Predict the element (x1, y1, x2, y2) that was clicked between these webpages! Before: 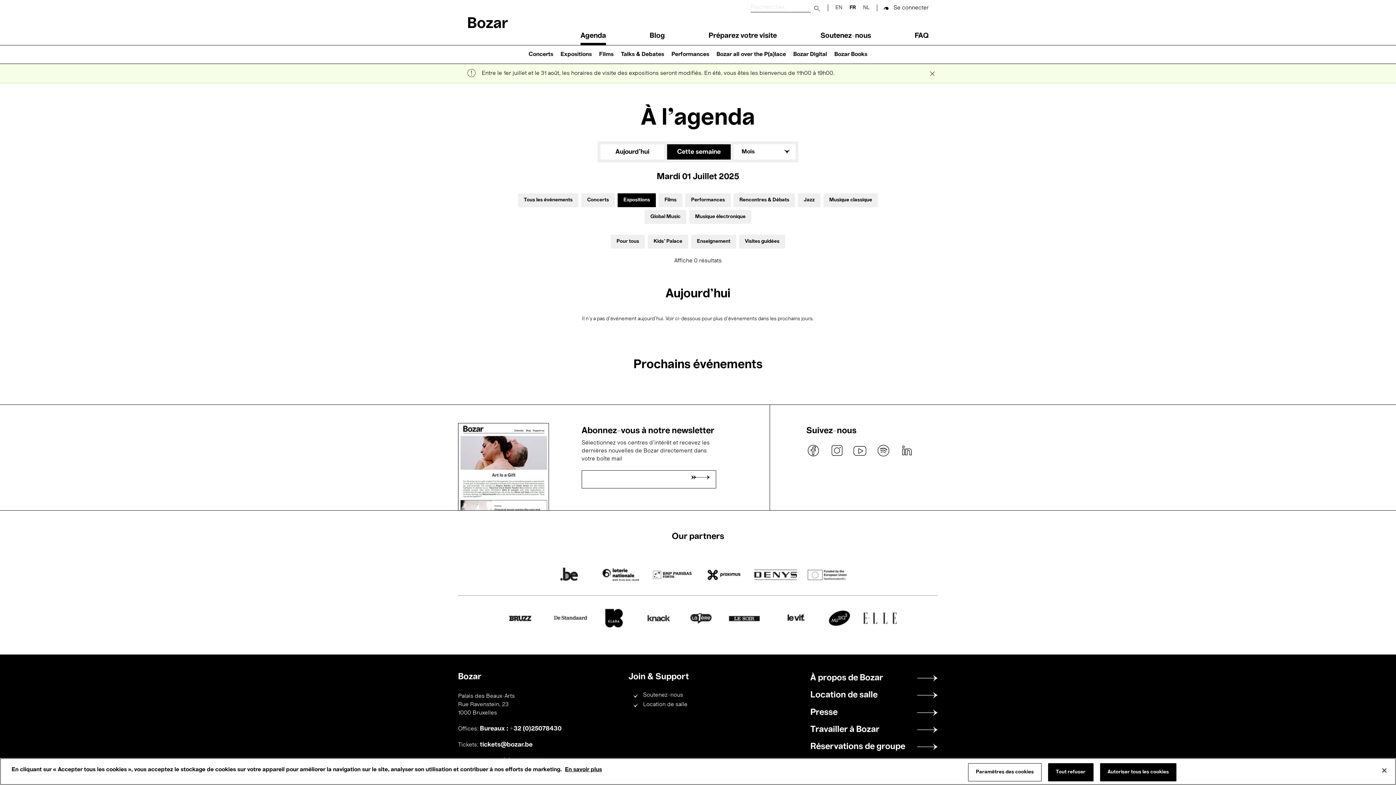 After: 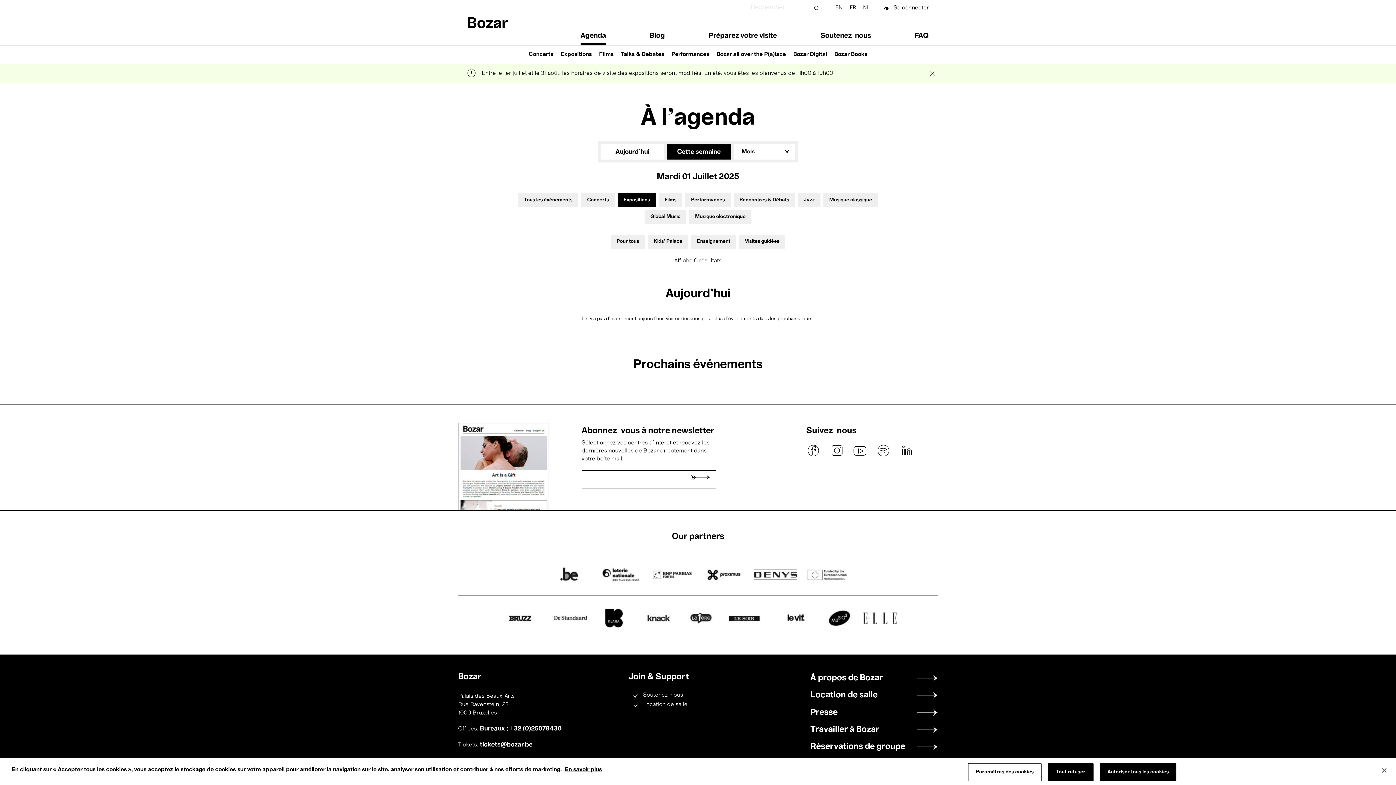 Action: bbox: (480, 726, 561, 732) label: Bureaux : +32 (0)25078430